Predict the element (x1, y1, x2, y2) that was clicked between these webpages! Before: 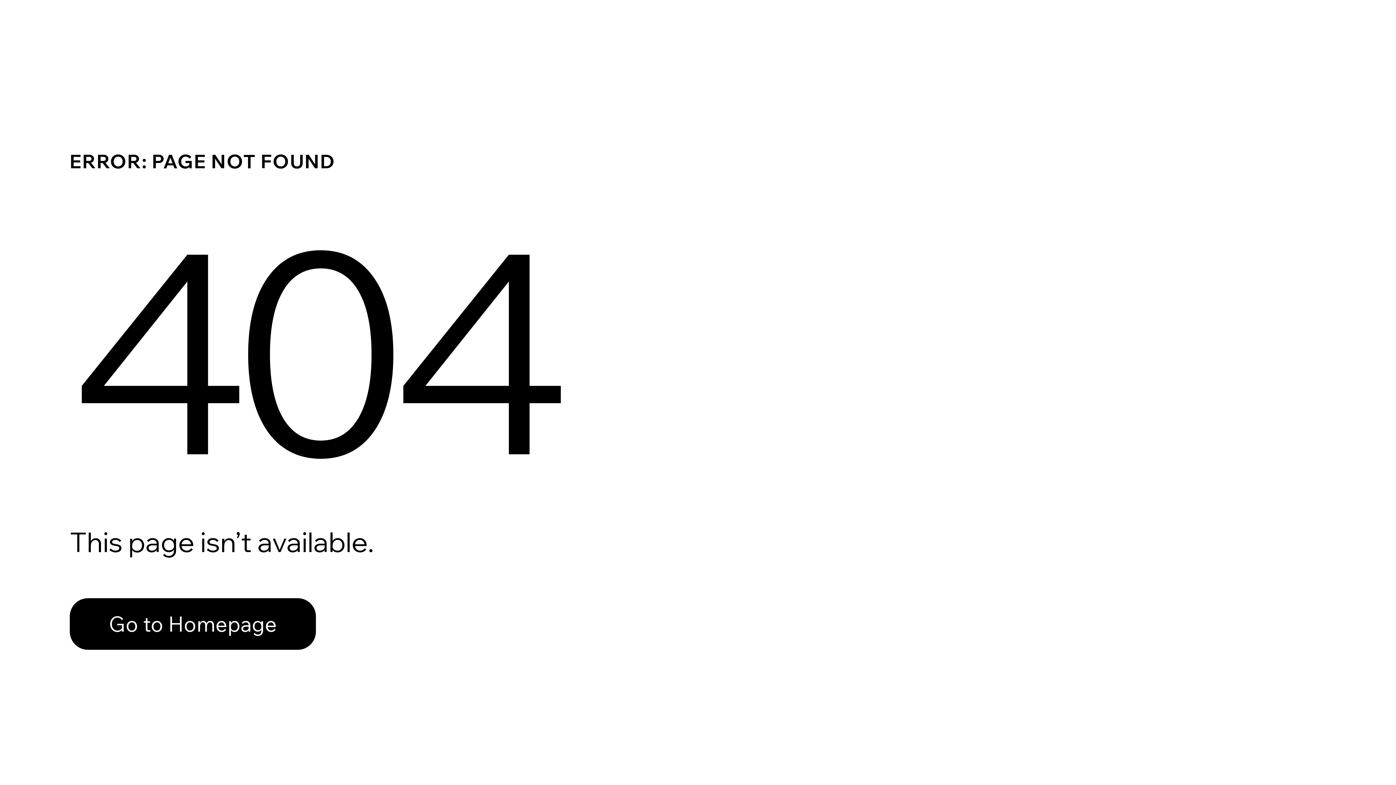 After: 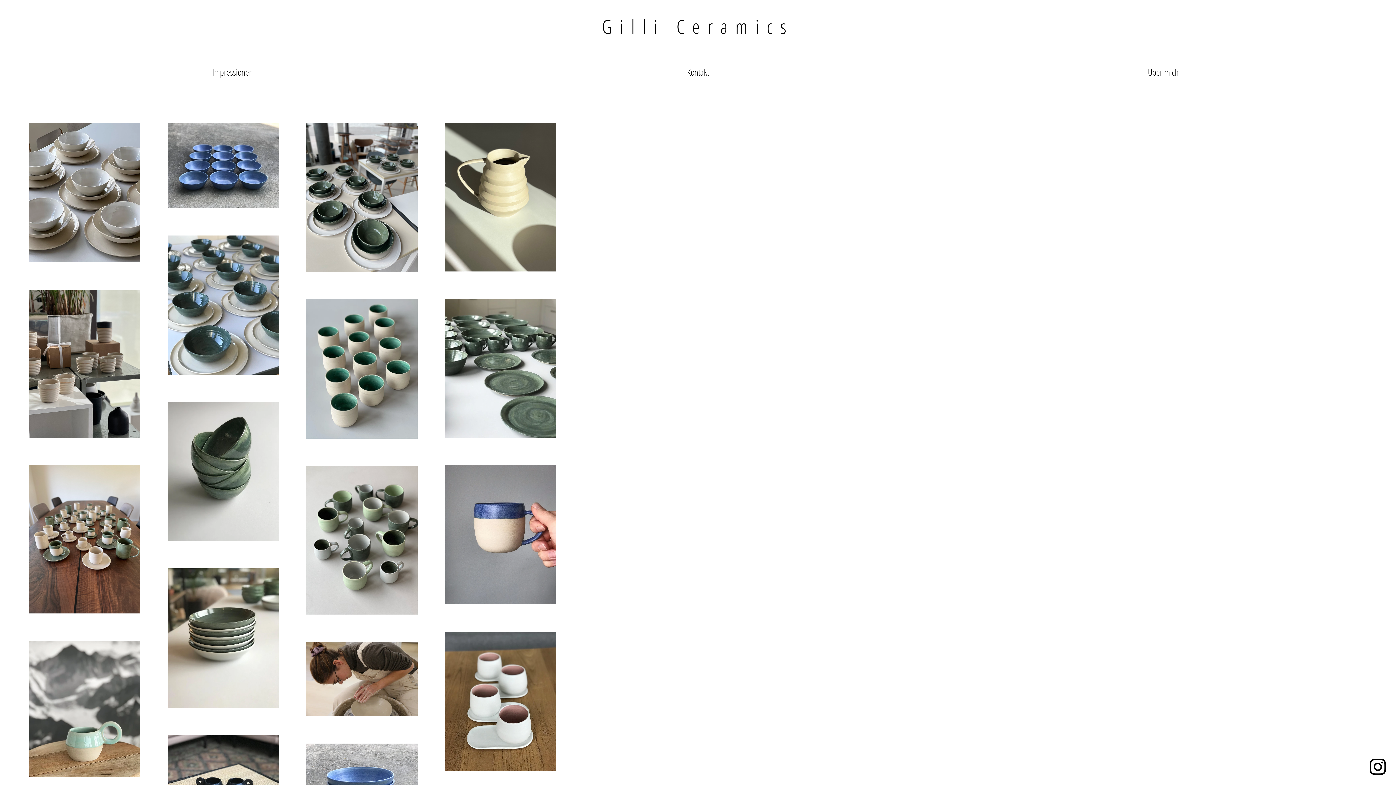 Action: bbox: (69, 582, 768, 659) label: Go to Homepage